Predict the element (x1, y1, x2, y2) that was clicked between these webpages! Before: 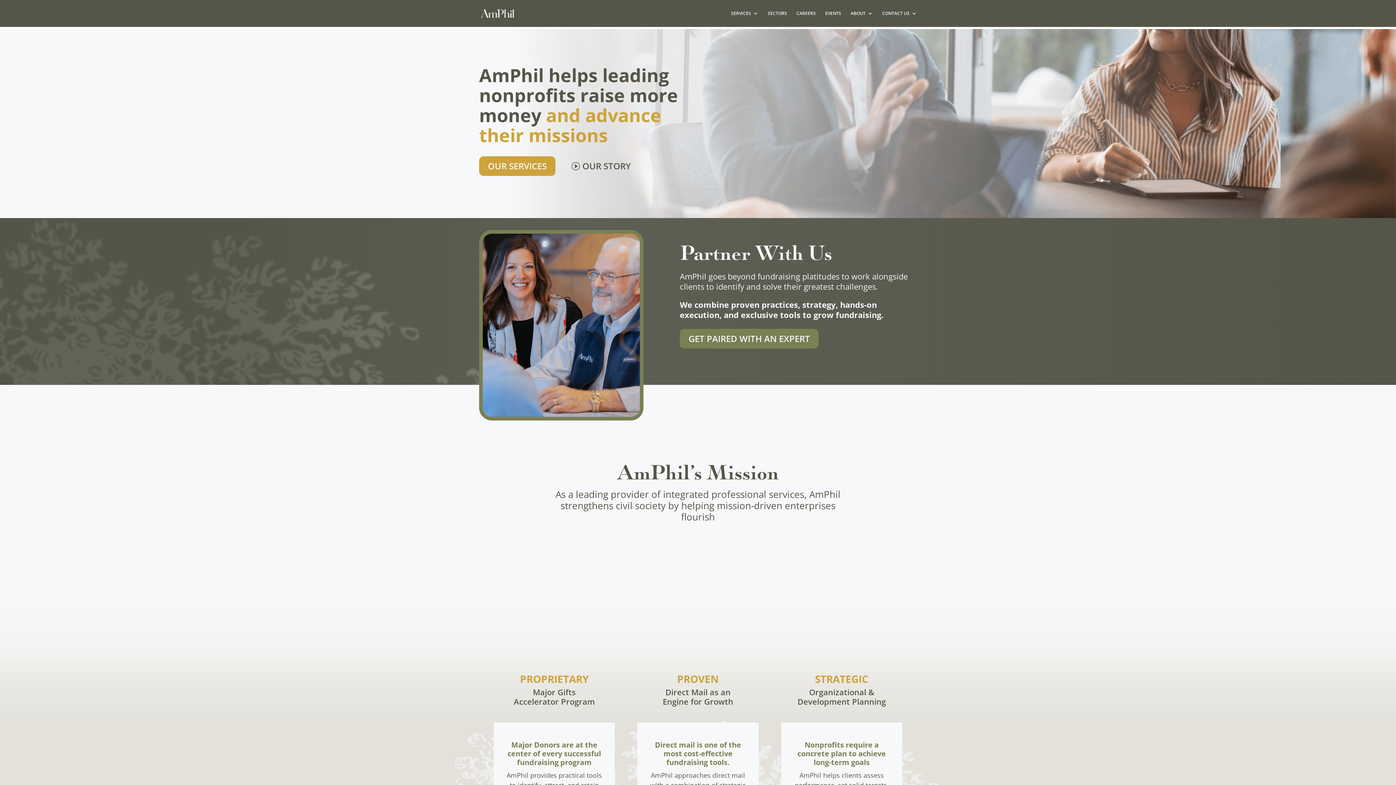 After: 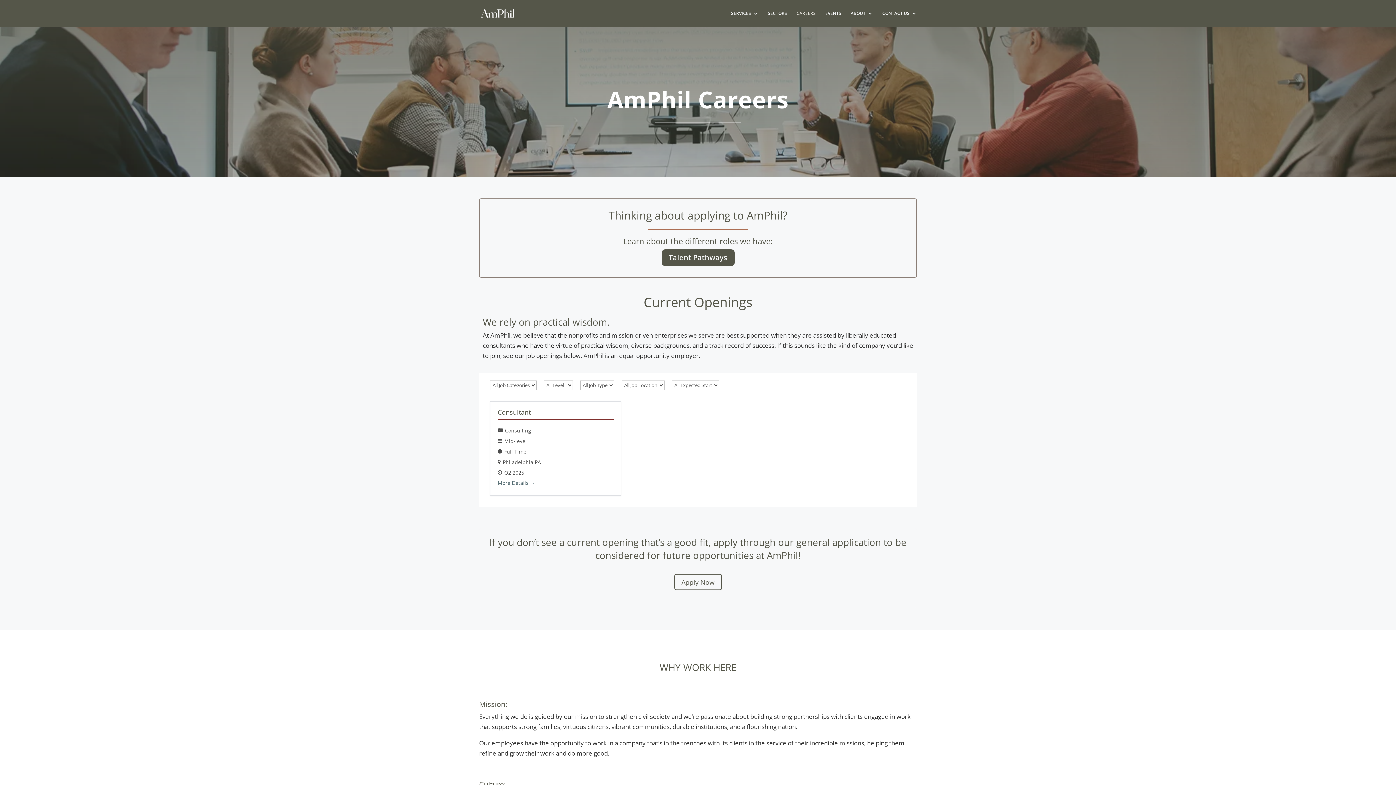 Action: bbox: (796, 10, 816, 26) label: CAREERS